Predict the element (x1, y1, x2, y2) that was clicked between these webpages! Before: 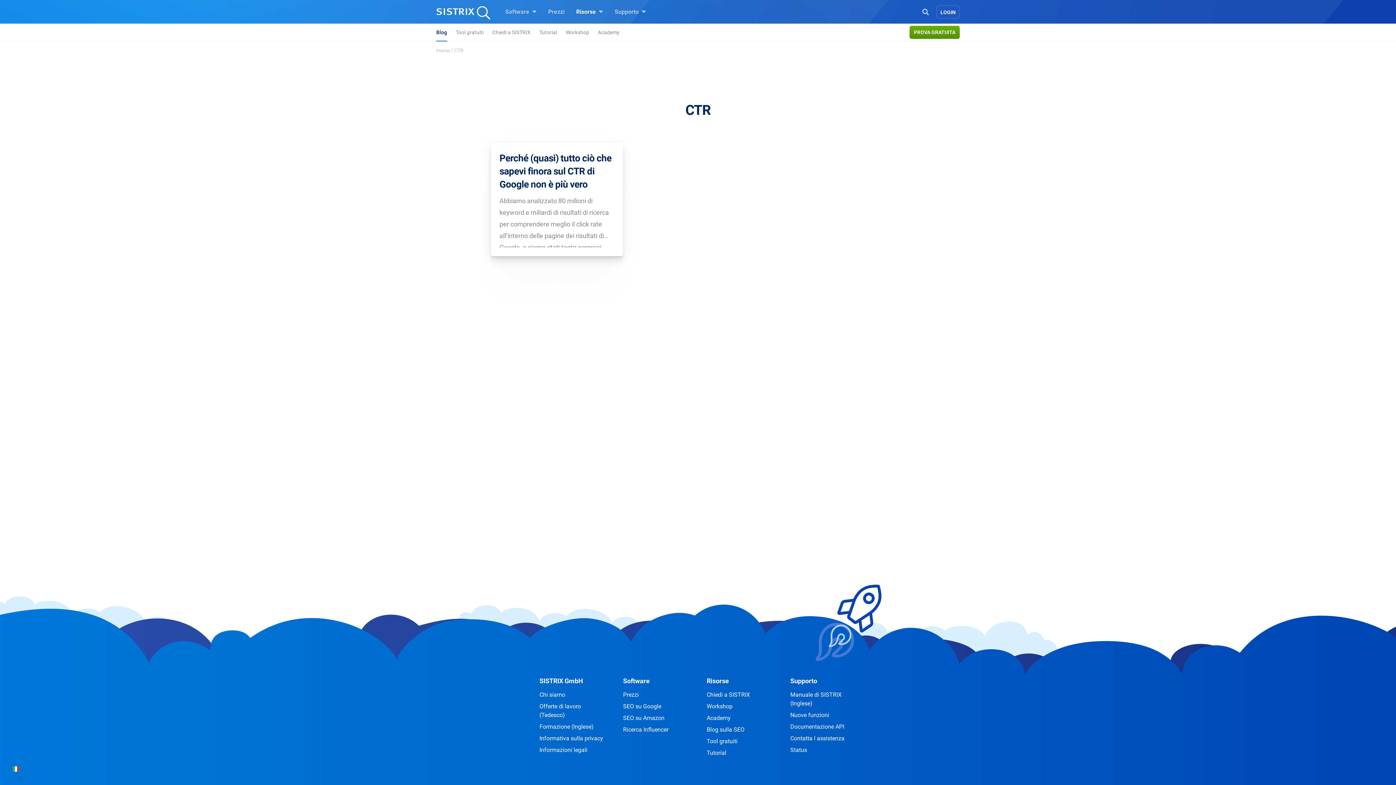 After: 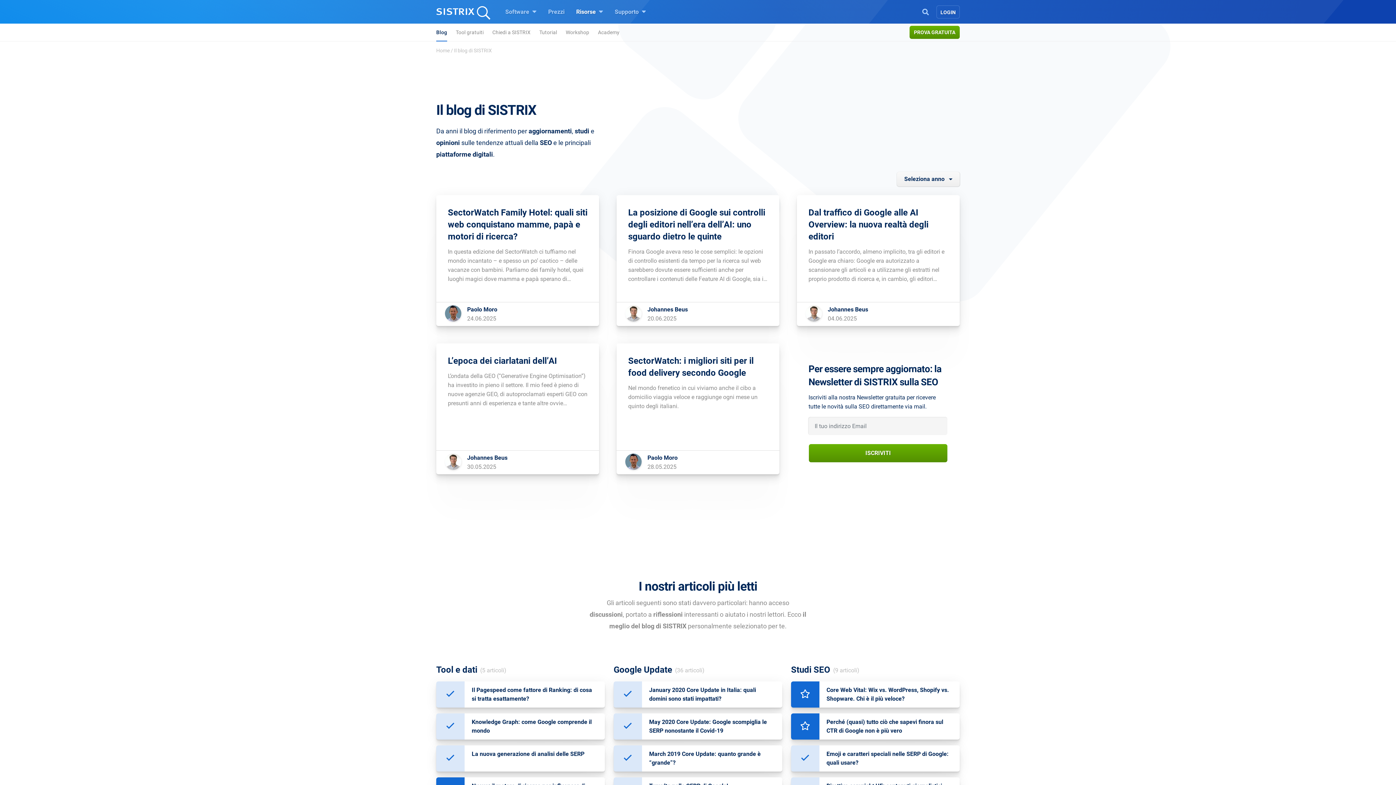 Action: bbox: (436, 24, 447, 41) label: Blog